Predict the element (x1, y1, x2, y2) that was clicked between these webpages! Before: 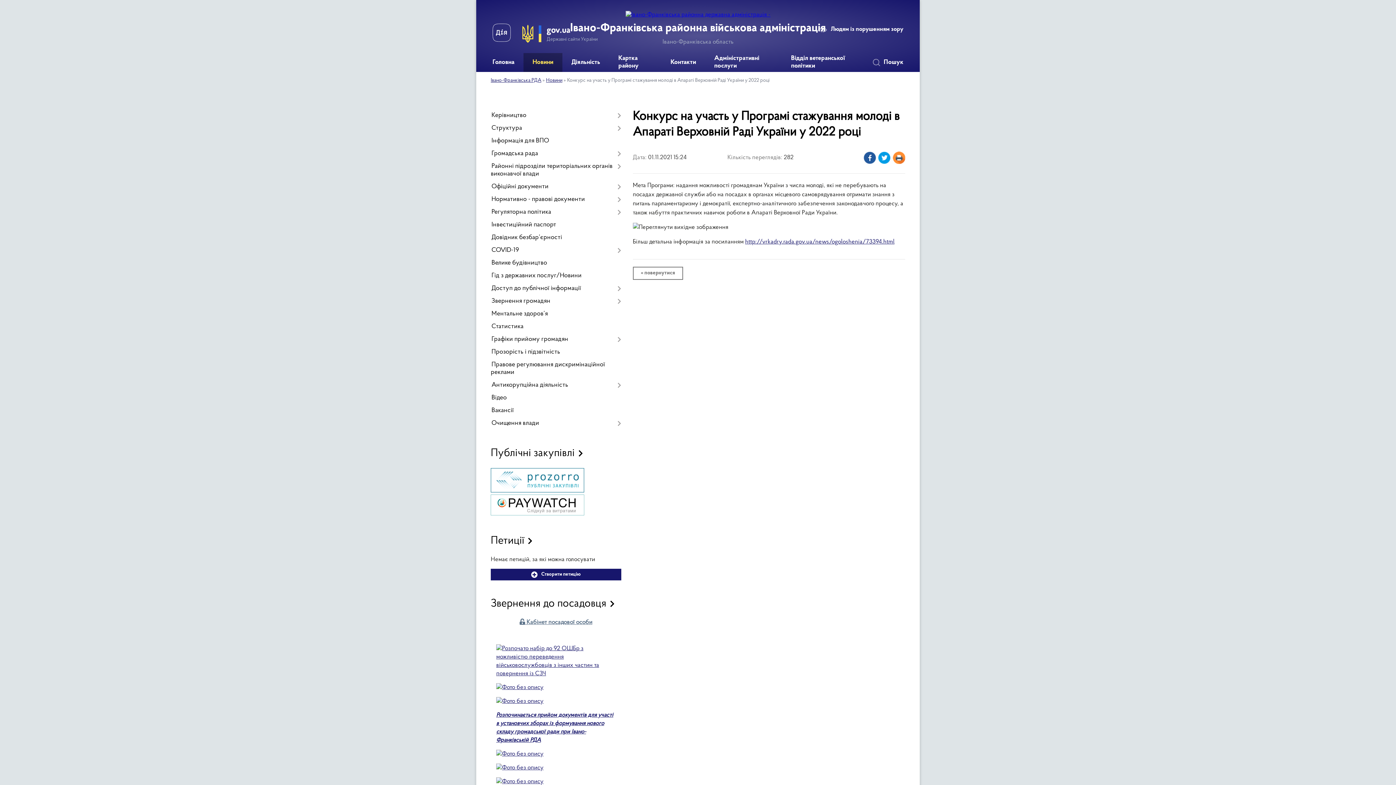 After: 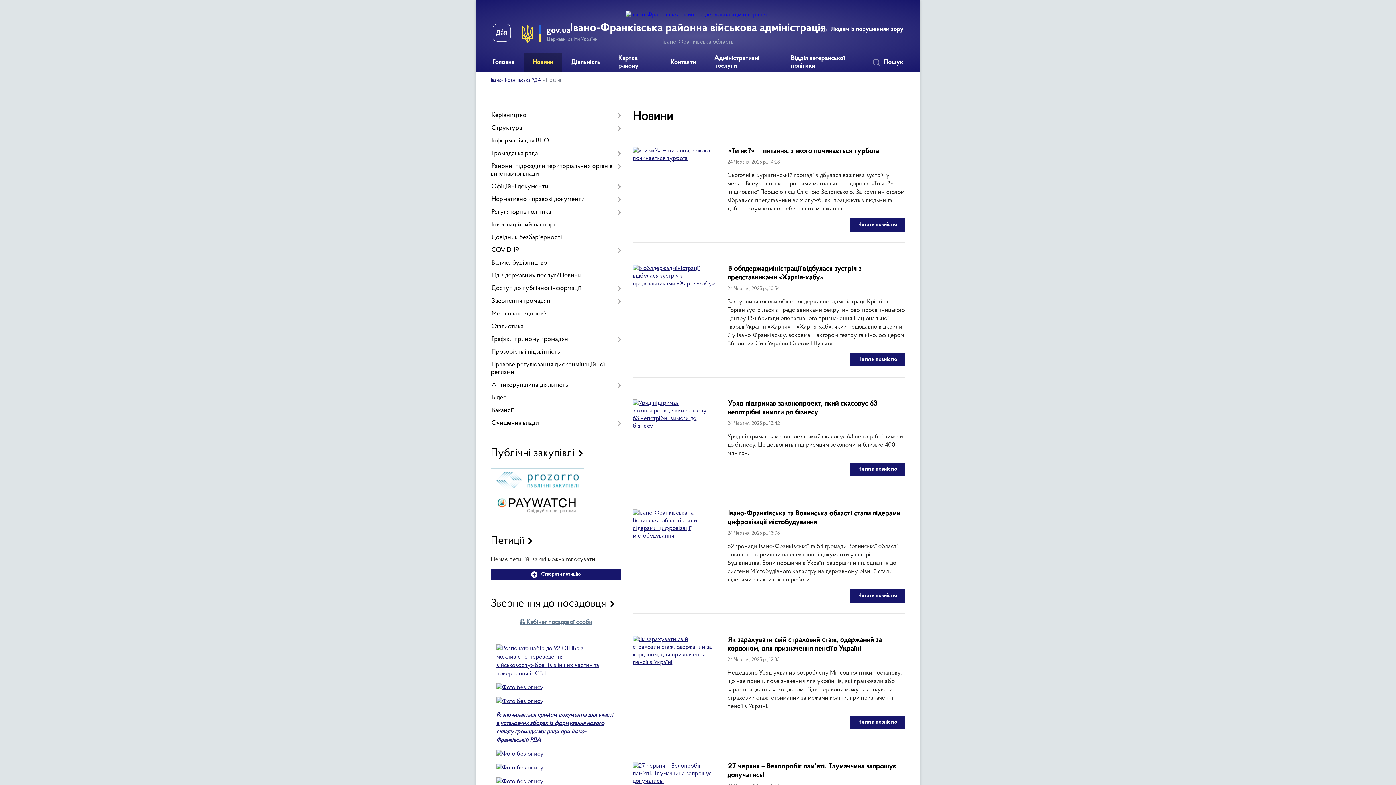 Action: bbox: (632, 266, 683, 280) label: « повернутися